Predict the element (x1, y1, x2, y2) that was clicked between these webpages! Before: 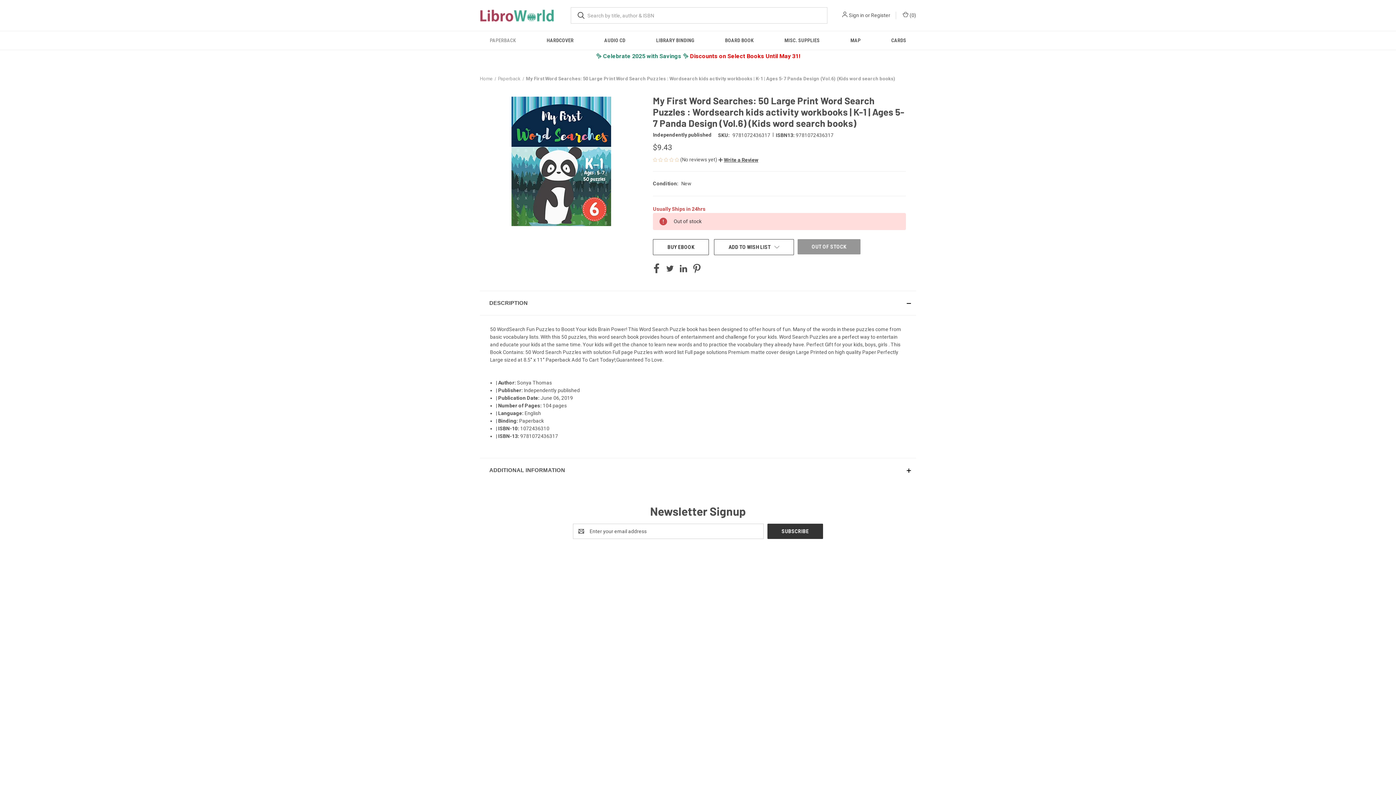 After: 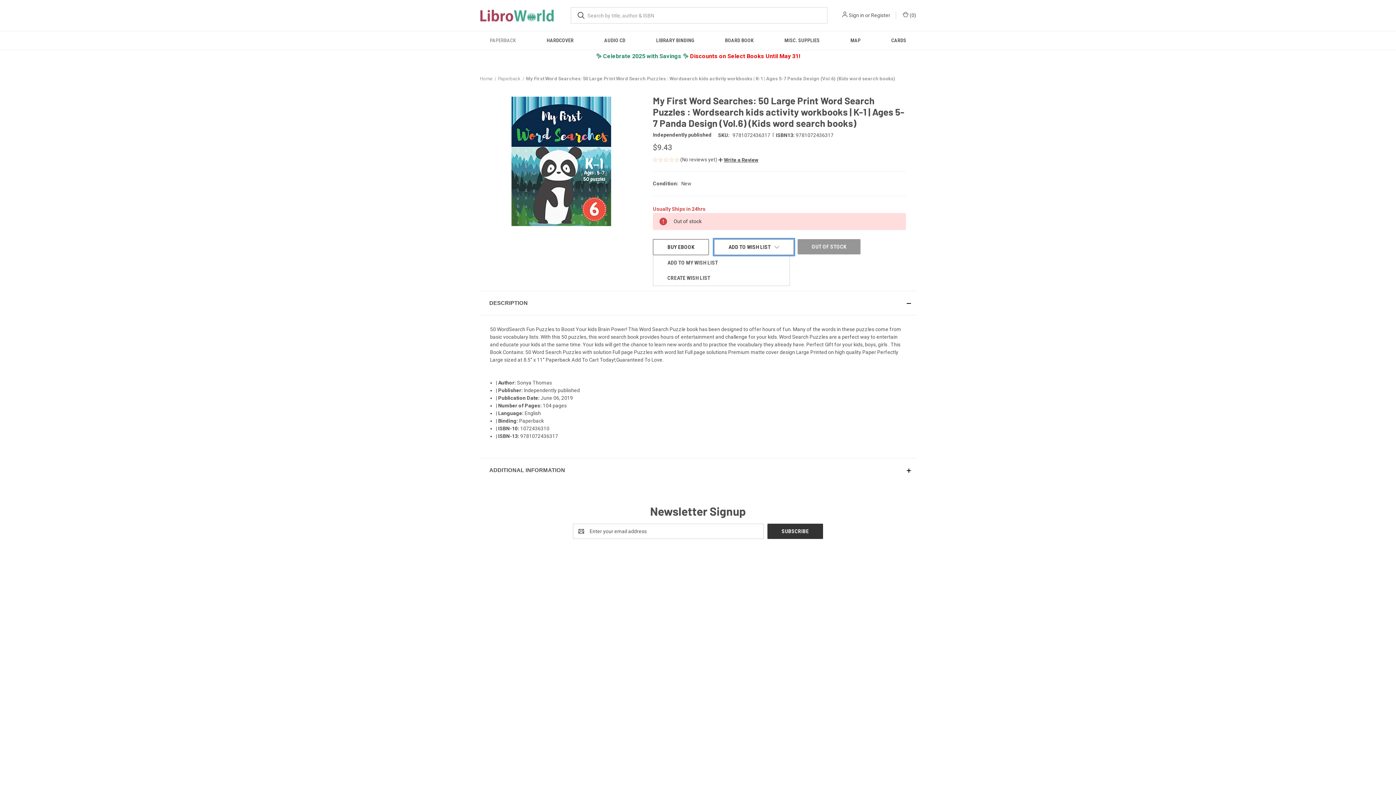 Action: bbox: (714, 239, 794, 255) label: ADD TO WISH LIST